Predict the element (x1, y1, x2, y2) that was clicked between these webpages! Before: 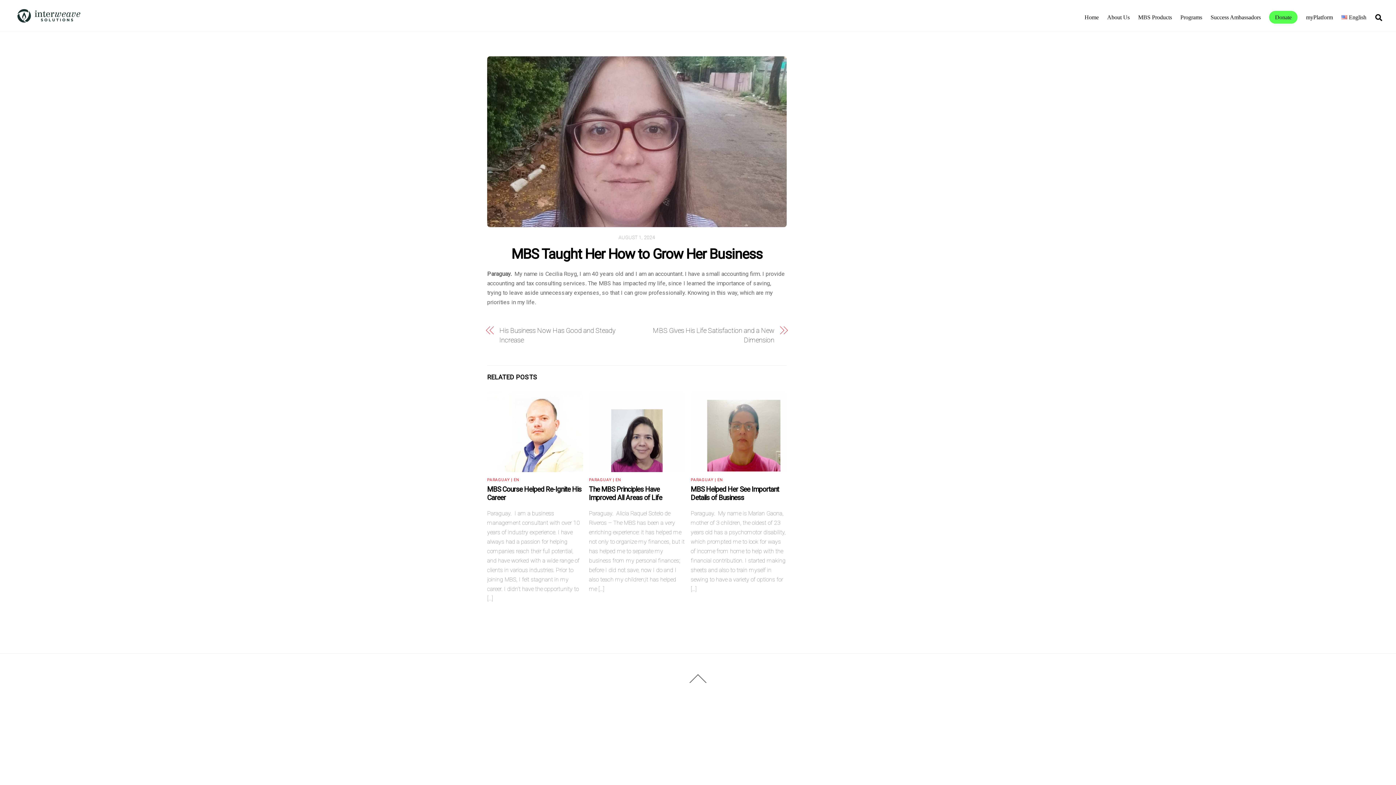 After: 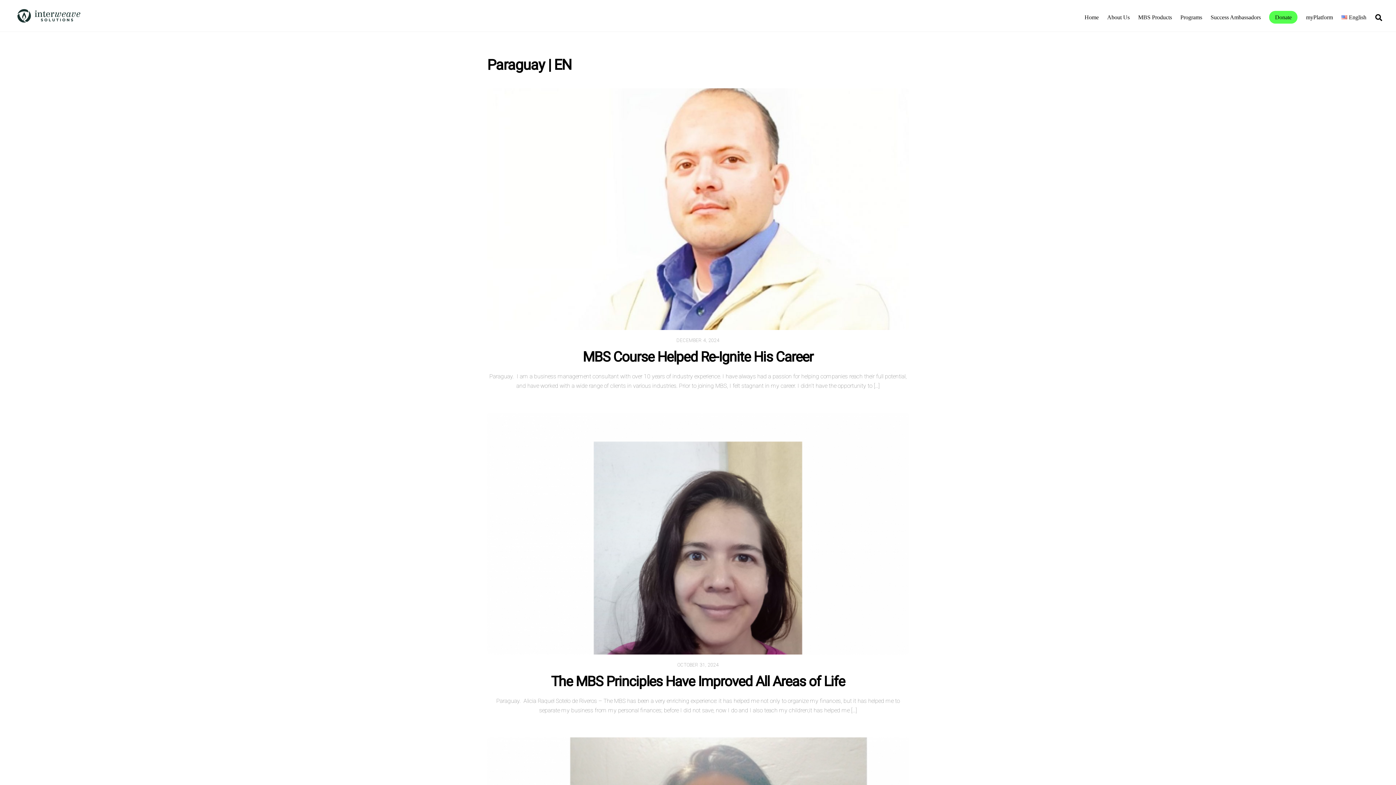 Action: label: PARAGUAY | EN bbox: (589, 477, 621, 482)